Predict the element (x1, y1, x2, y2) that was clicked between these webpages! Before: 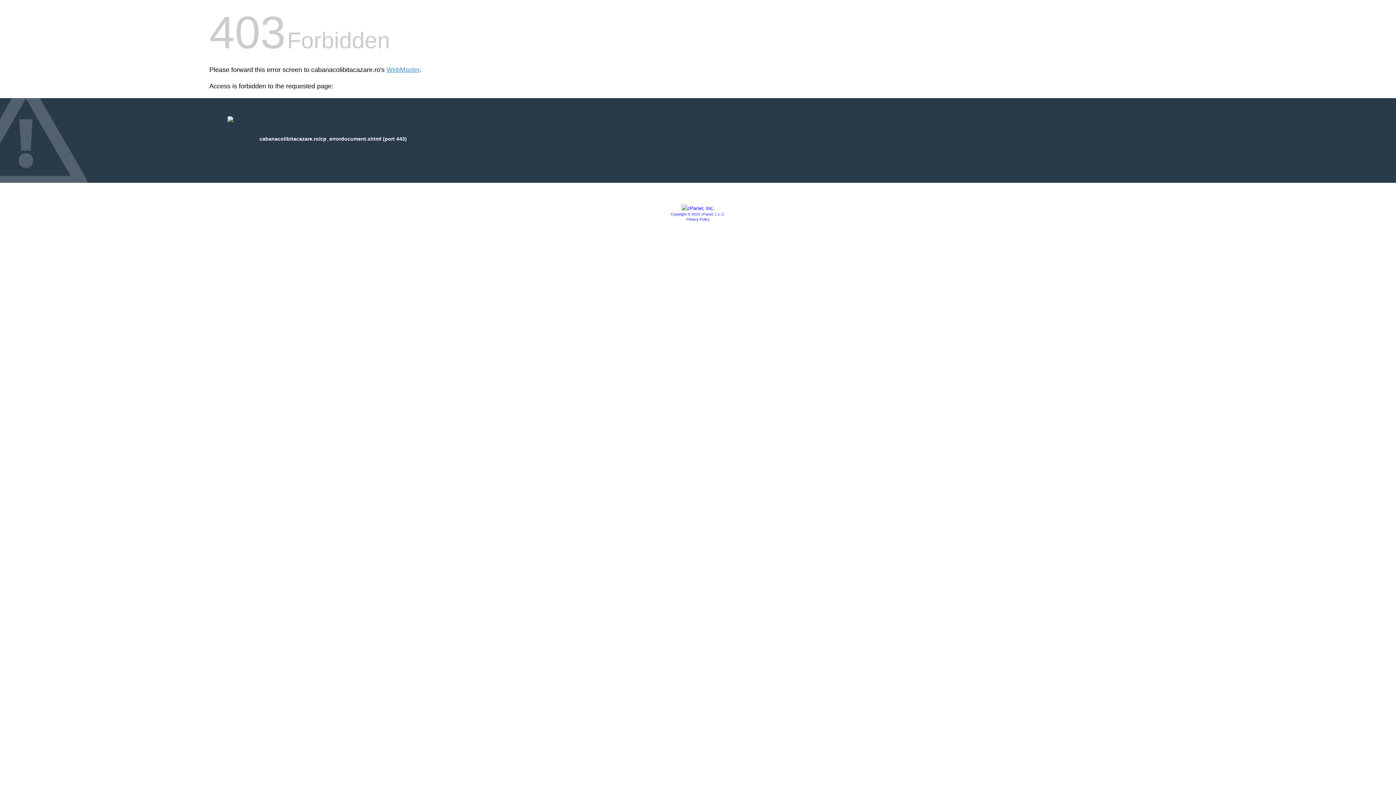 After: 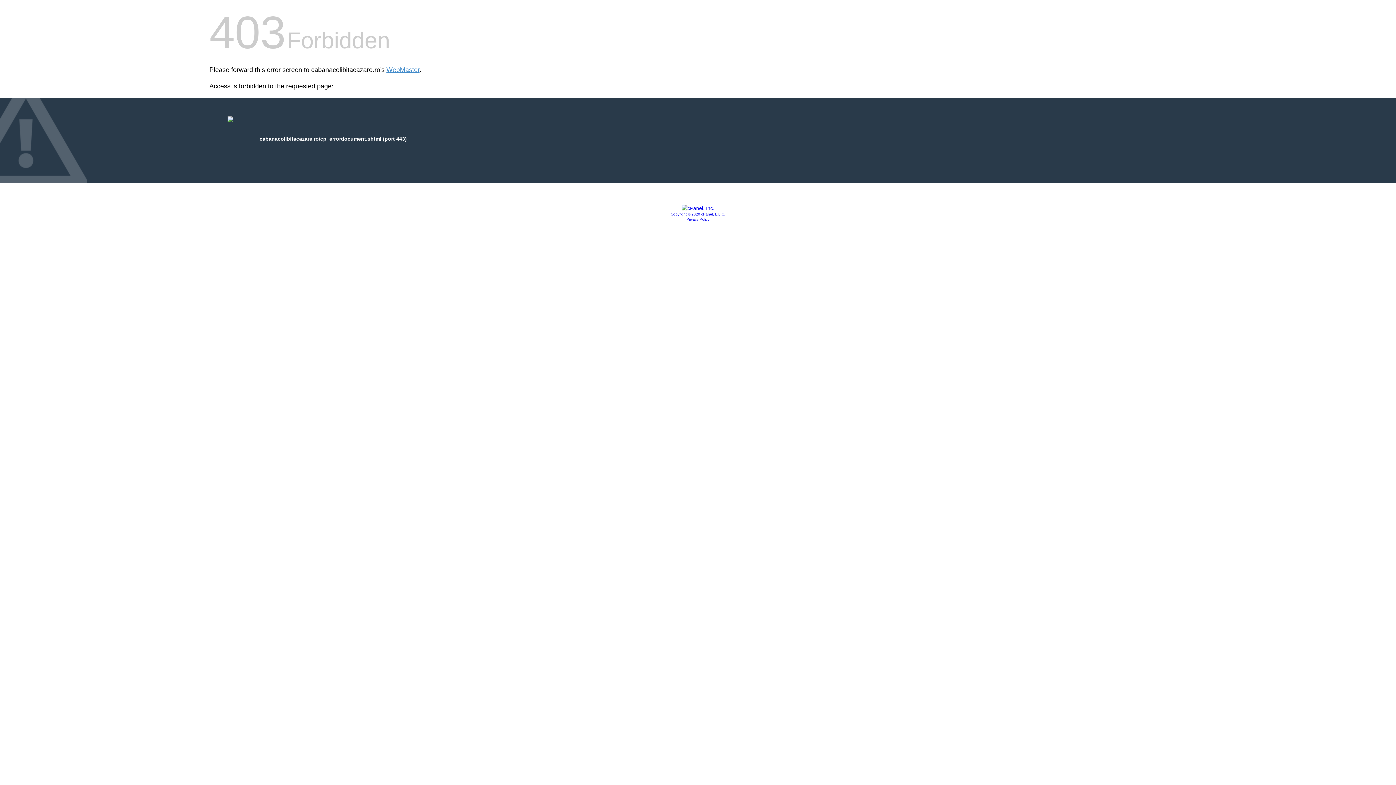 Action: label: Privacy Policy bbox: (686, 217, 709, 221)